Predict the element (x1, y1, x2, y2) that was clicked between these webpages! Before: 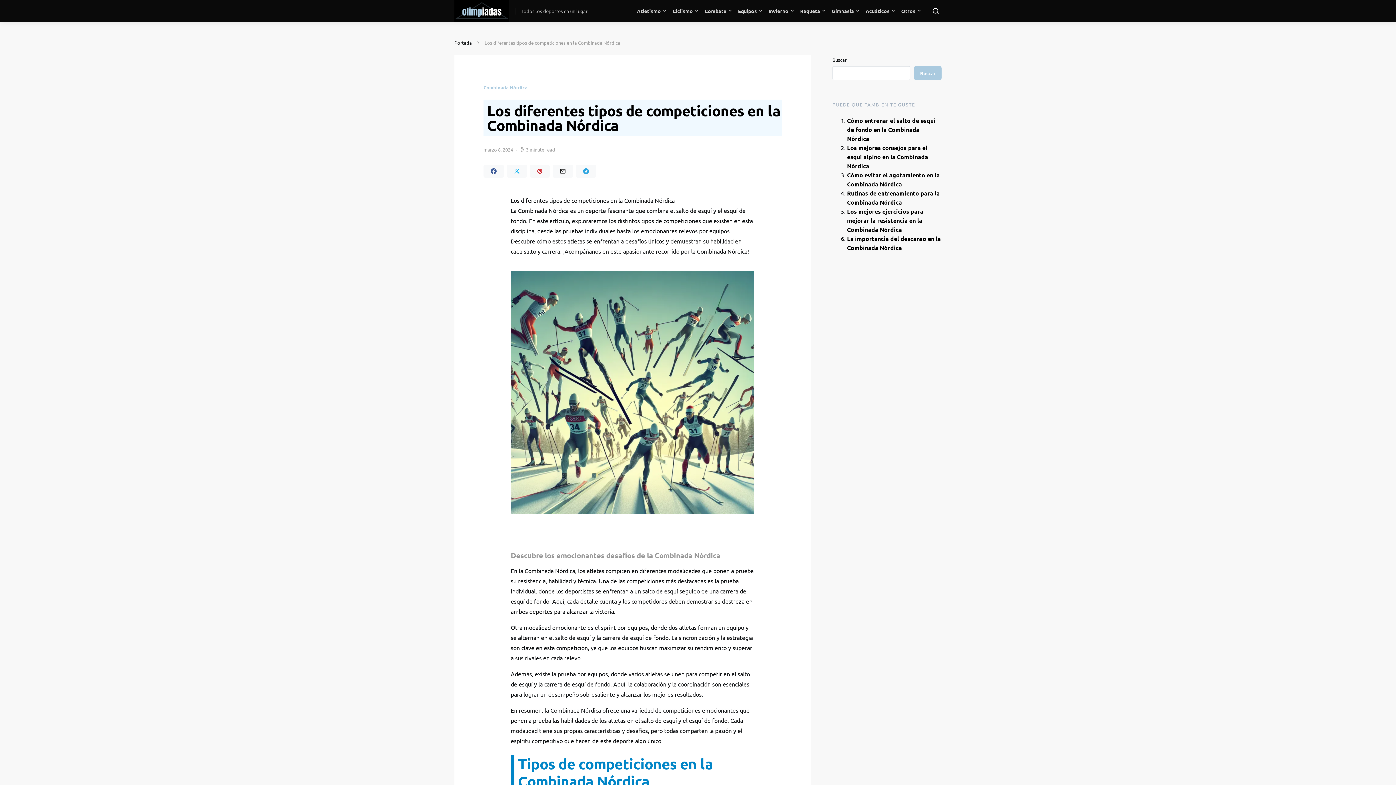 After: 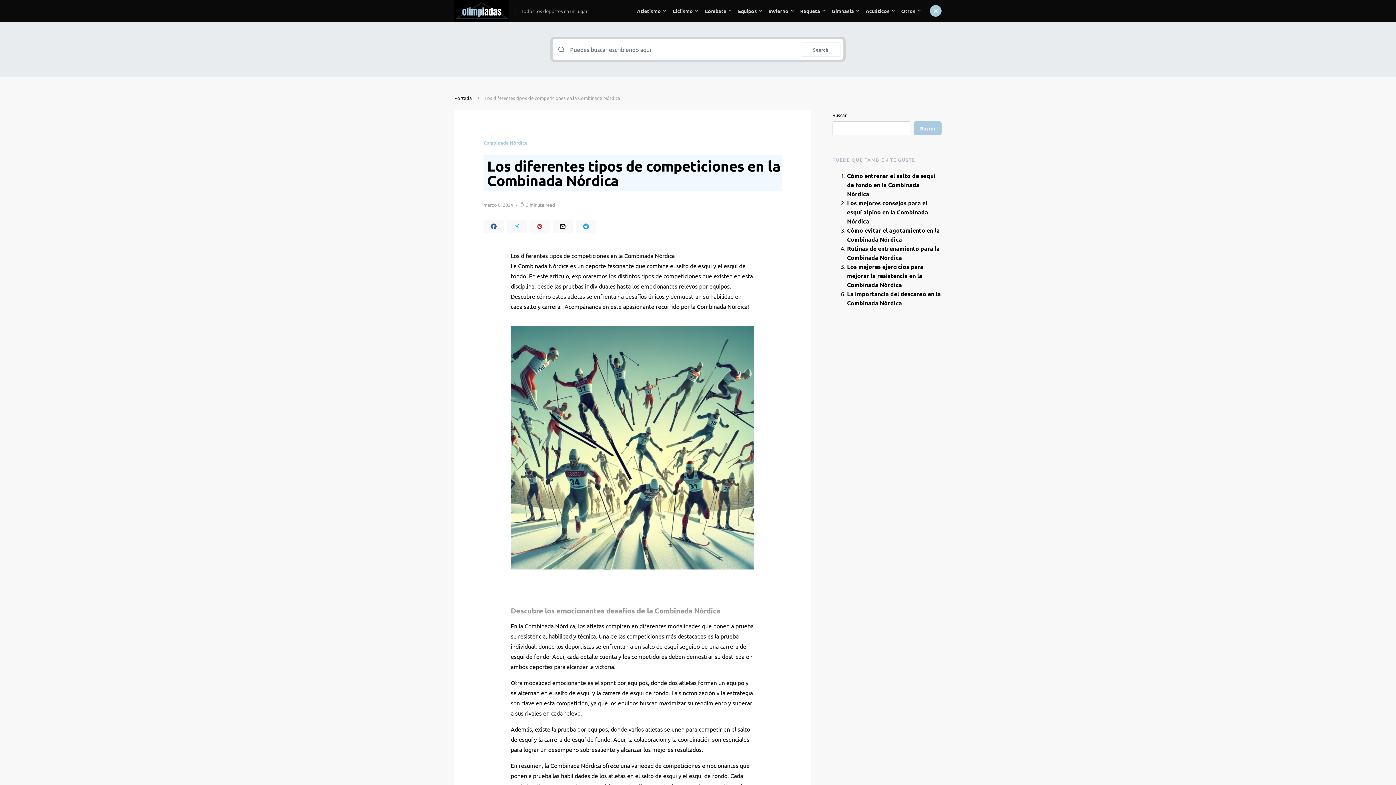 Action: bbox: (930, 5, 941, 16)